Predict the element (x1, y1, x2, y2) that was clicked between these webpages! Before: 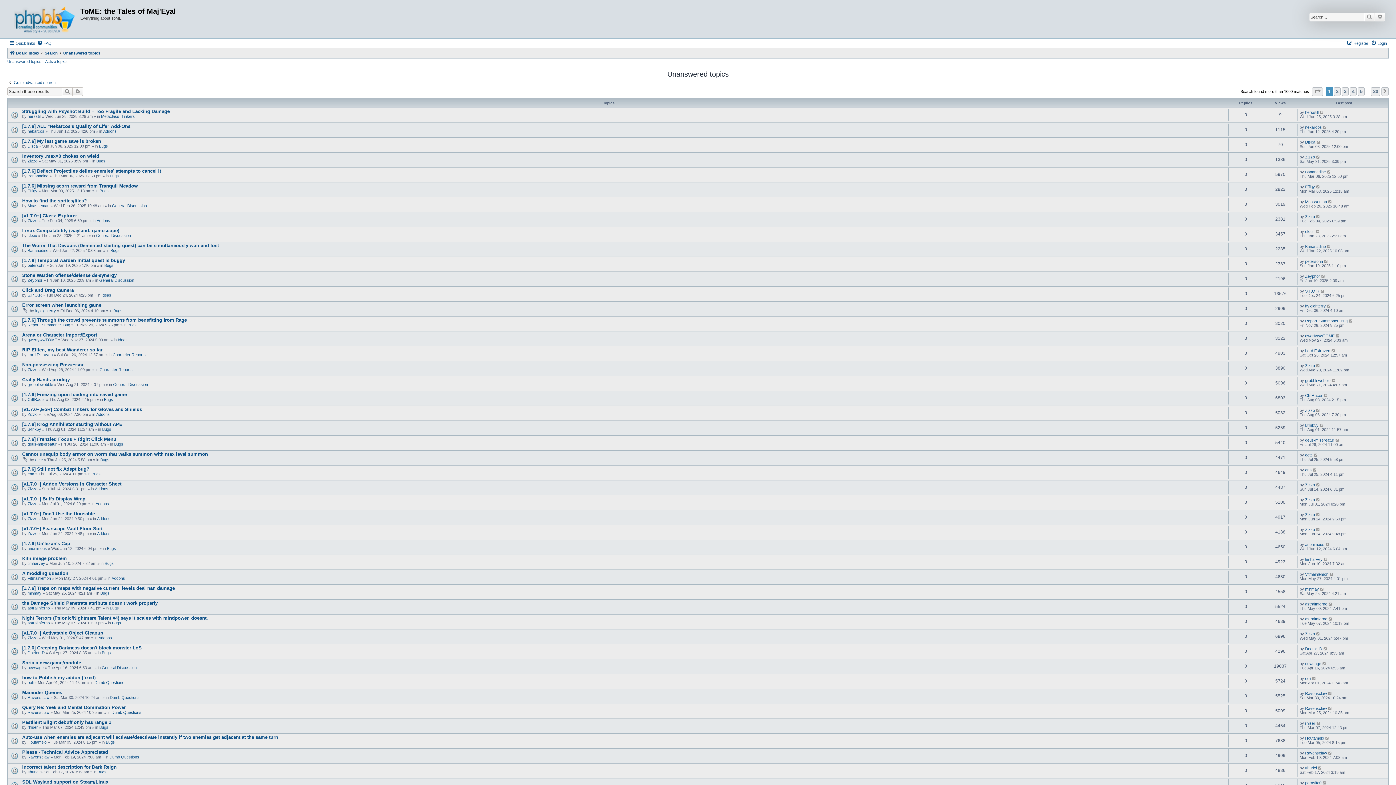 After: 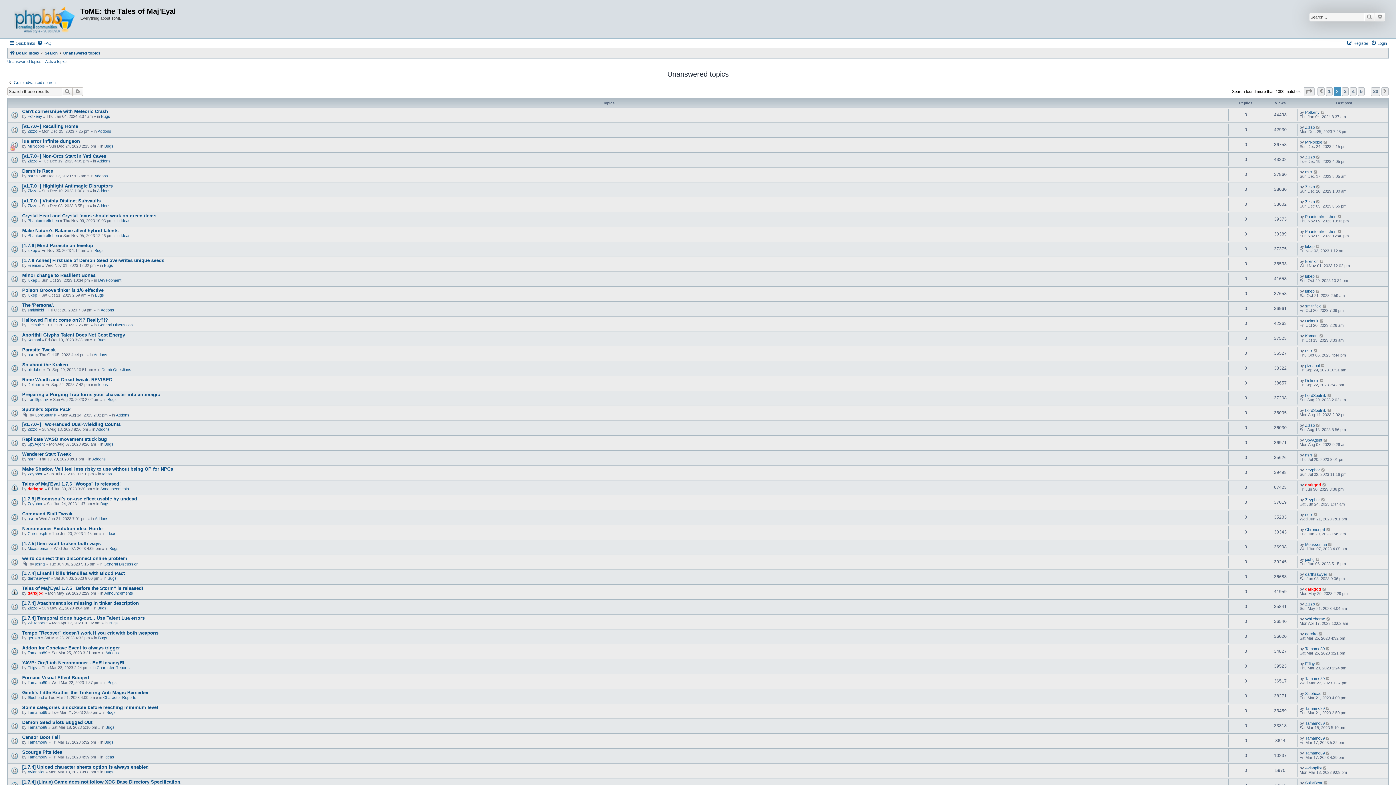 Action: bbox: (1334, 87, 1341, 96) label: 2